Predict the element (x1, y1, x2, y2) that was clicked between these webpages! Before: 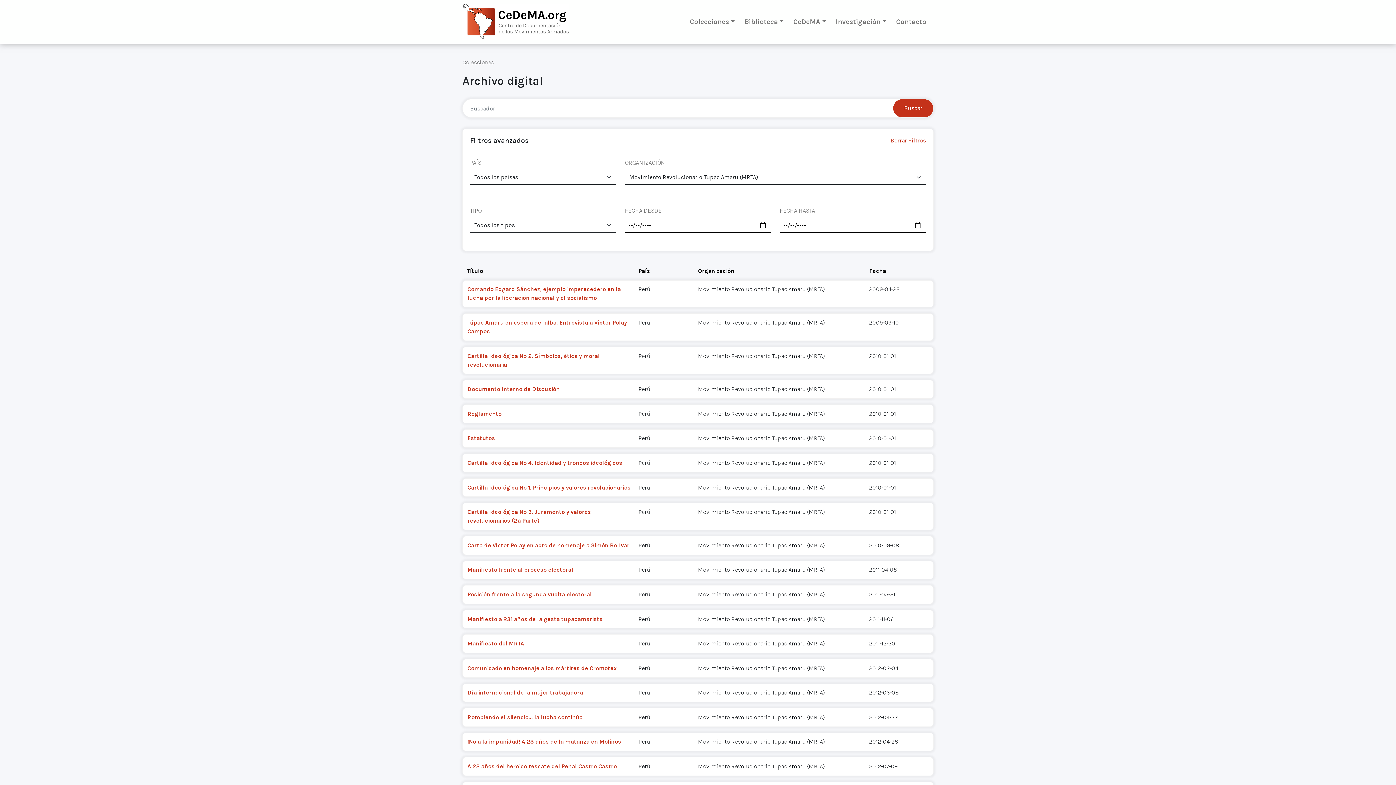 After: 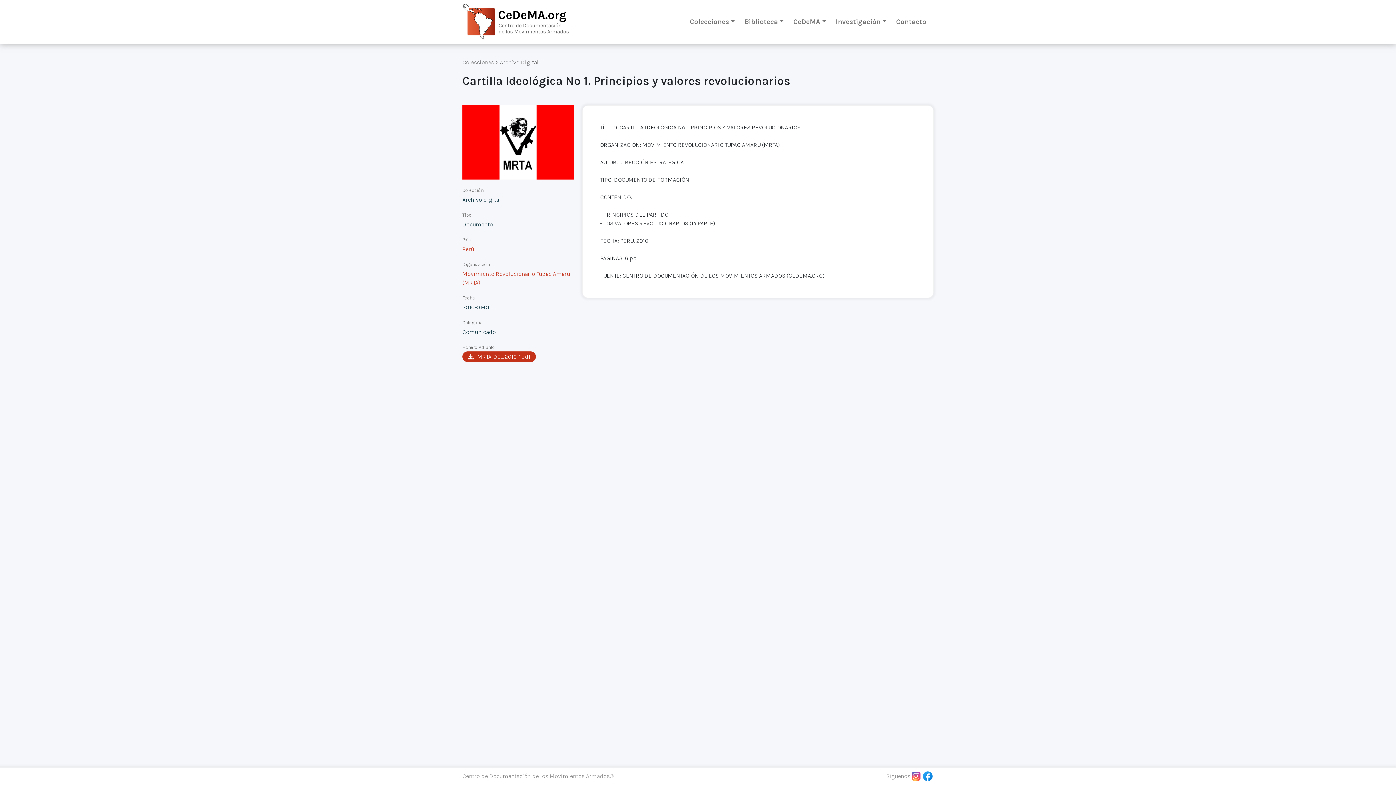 Action: label: Cartilla Ideológica Nº 1. Principios y valores revolucionarios
Perú
Movimiento Revolucionario Tupac Amaru (MRTA)
2010-01-01 bbox: (462, 478, 933, 503)